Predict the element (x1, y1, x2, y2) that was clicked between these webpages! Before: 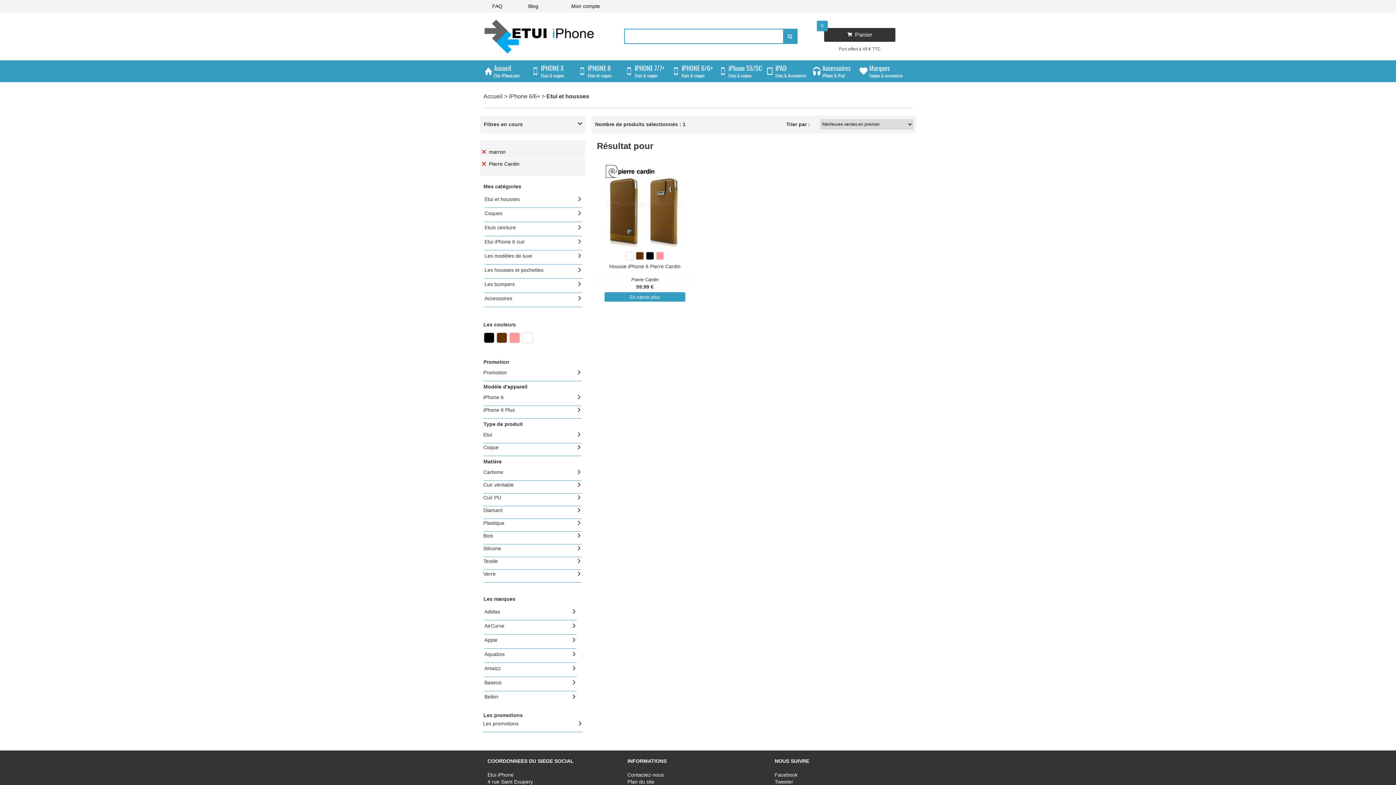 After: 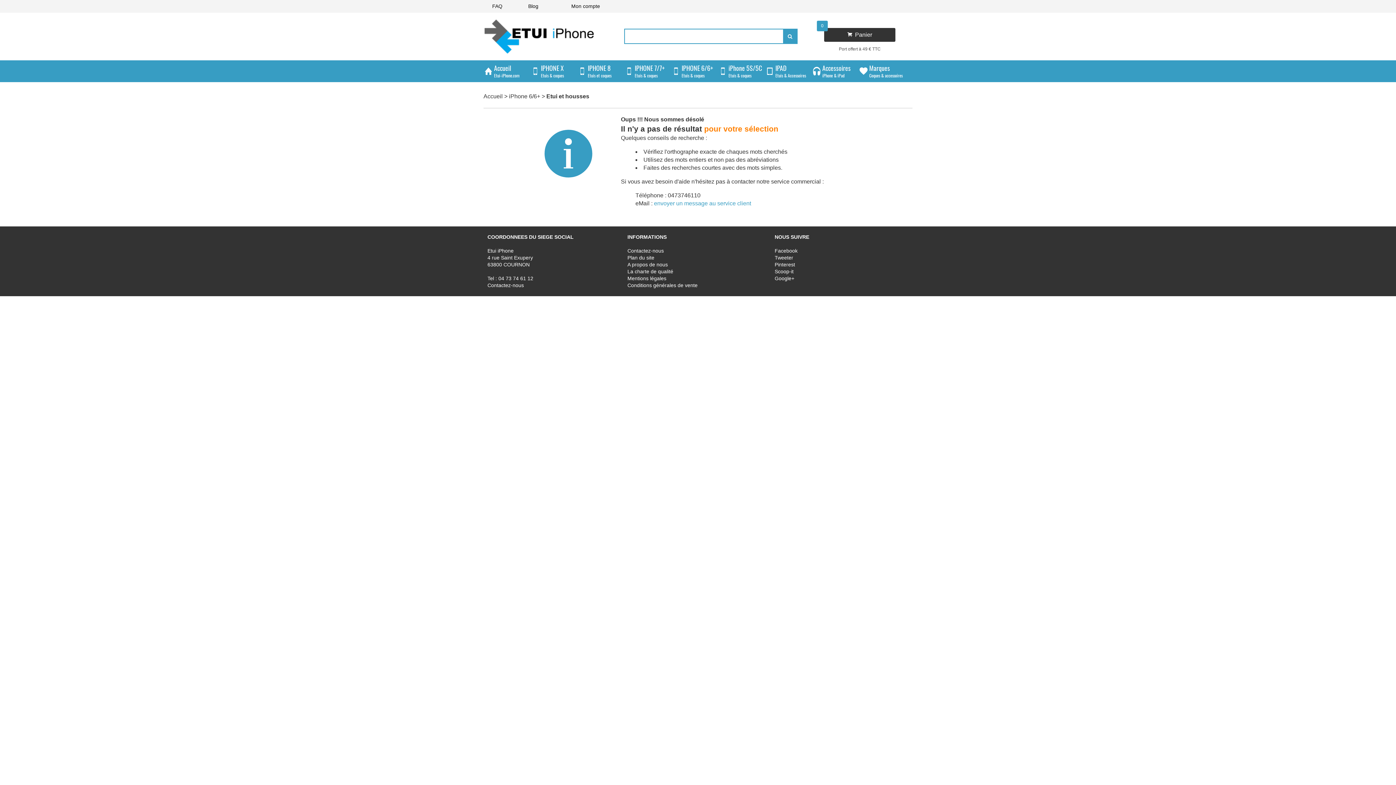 Action: label: Aquabox bbox: (484, 651, 576, 663)